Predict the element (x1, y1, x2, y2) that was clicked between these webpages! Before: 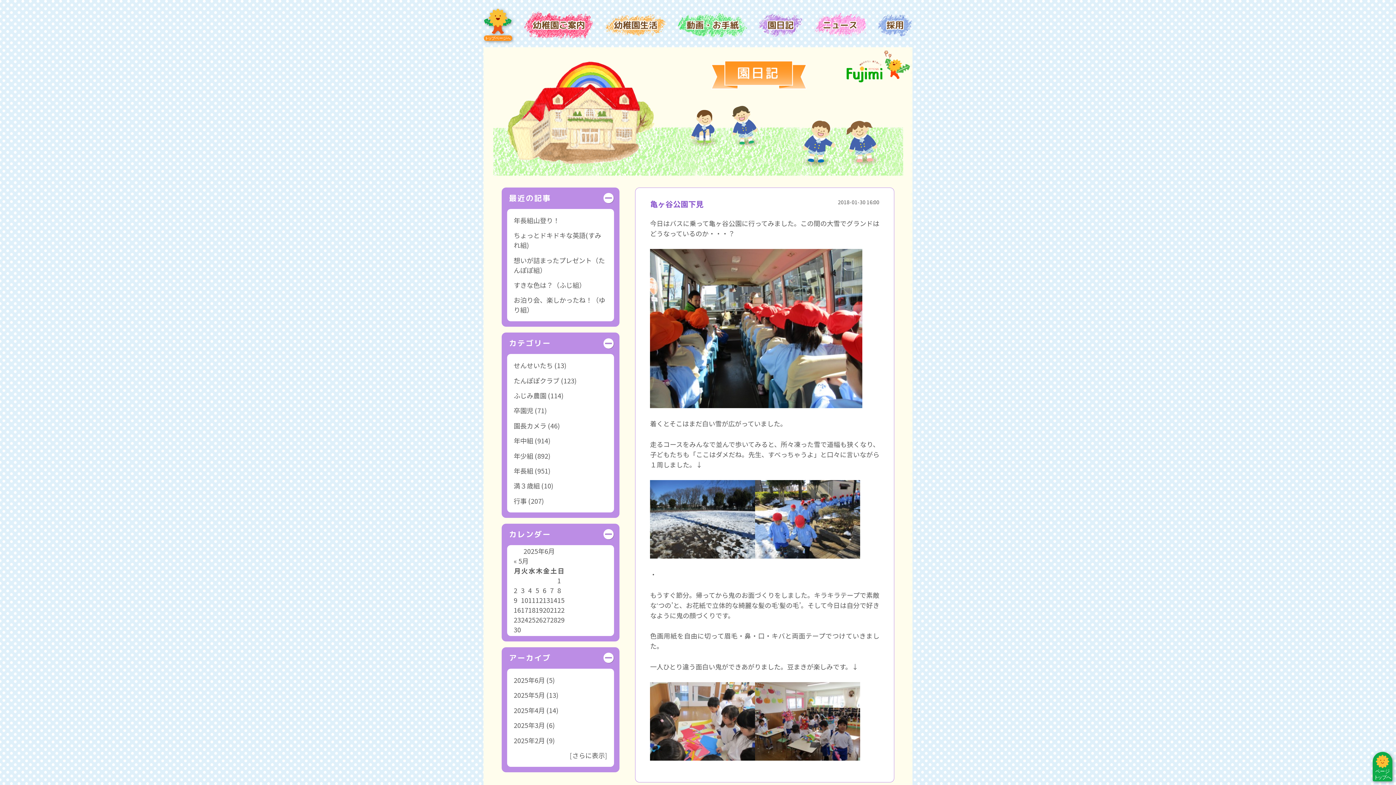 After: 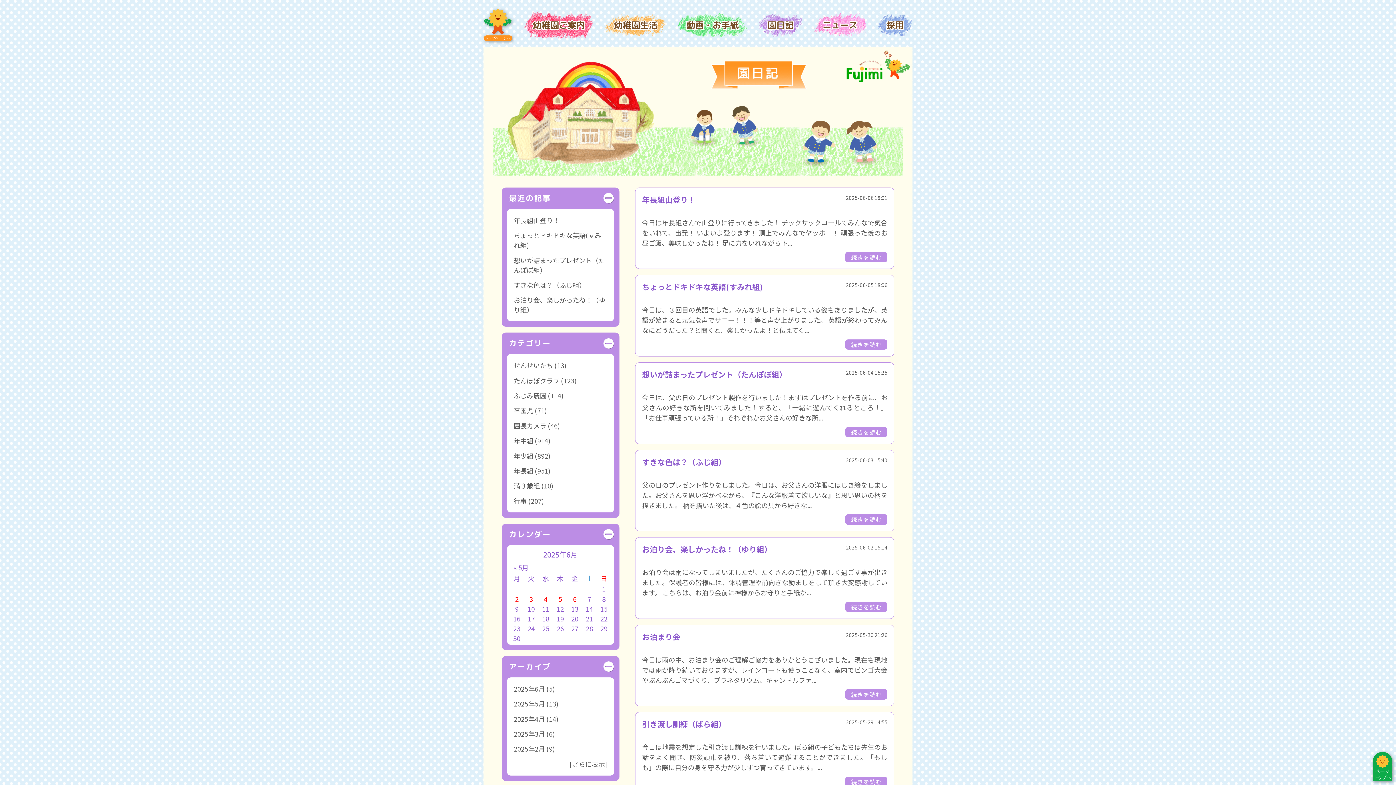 Action: bbox: (759, 10, 802, 39) label: 園日記